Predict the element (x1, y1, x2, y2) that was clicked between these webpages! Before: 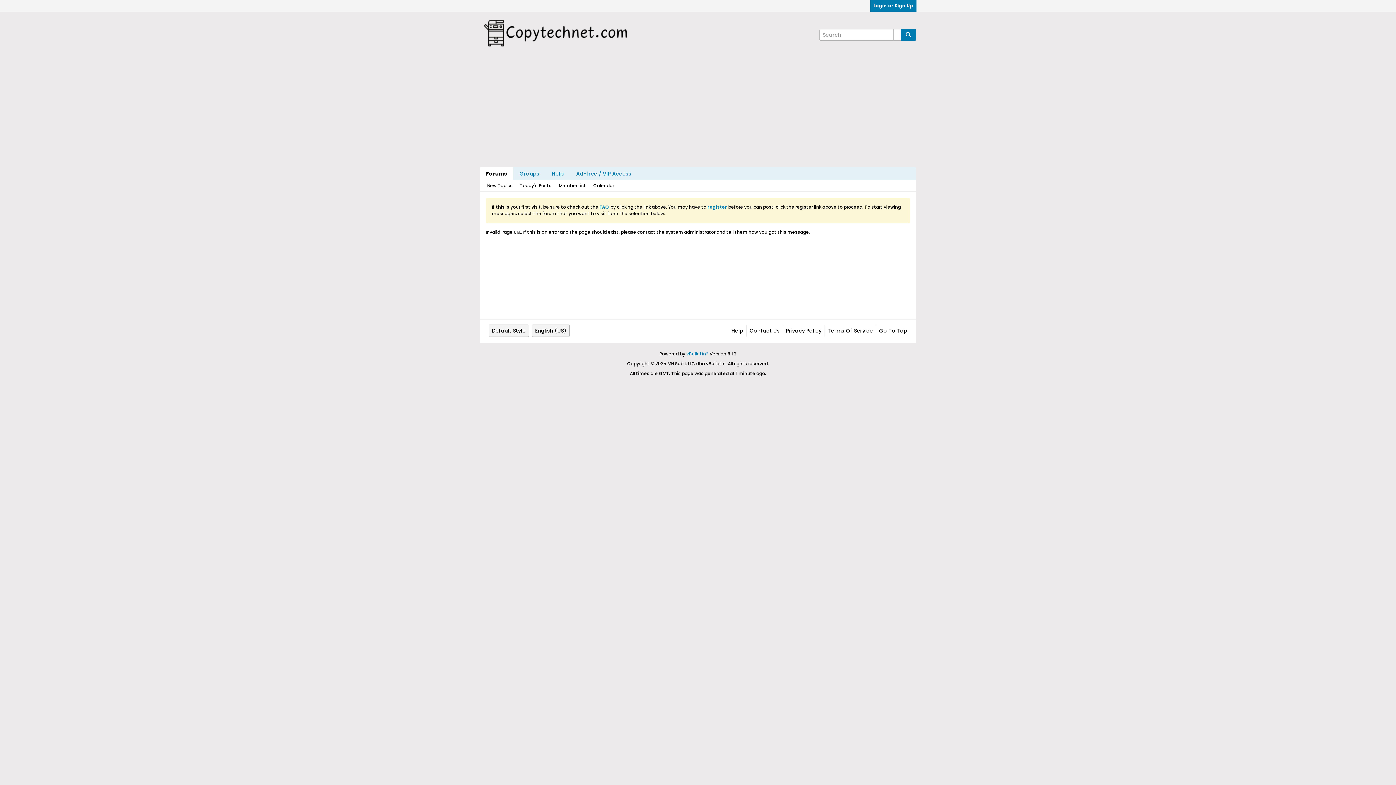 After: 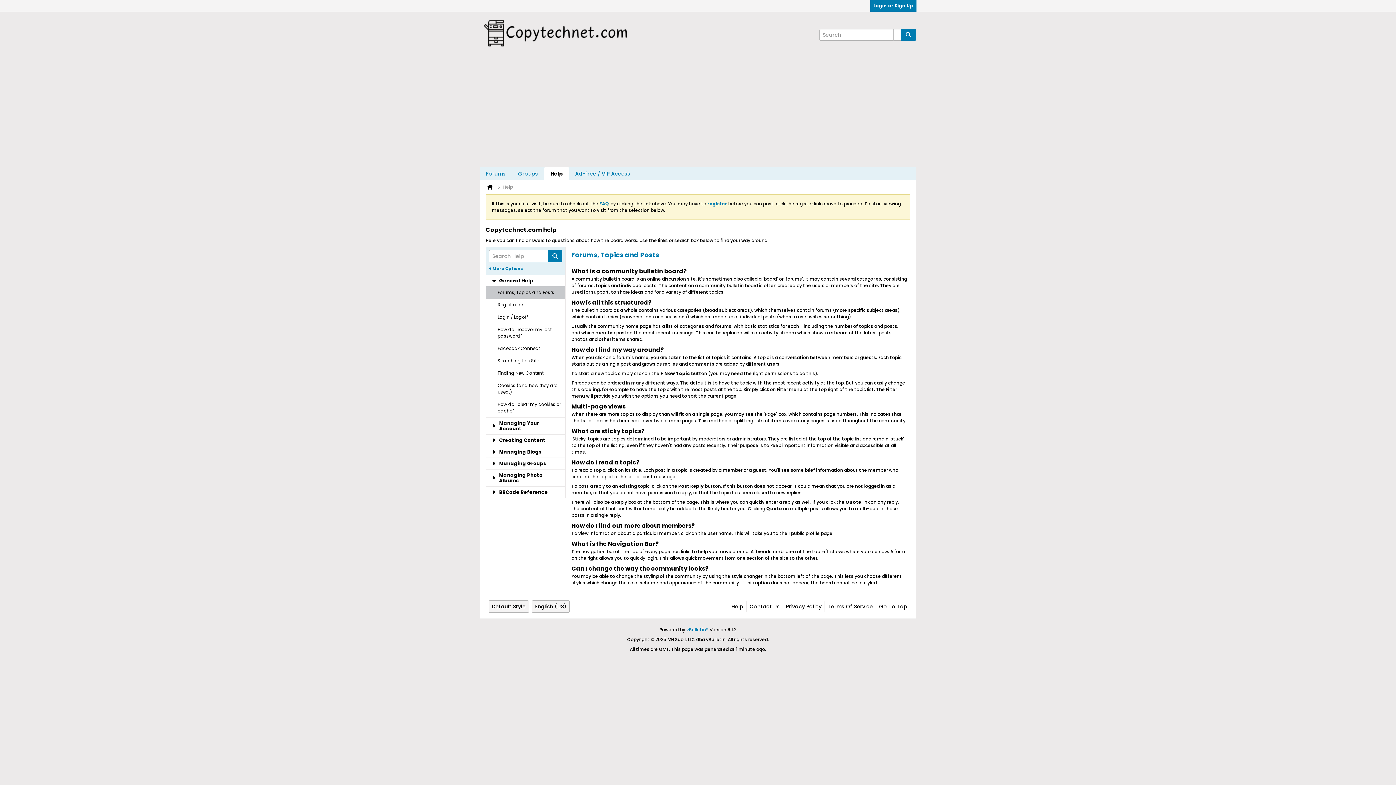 Action: bbox: (728, 325, 743, 336) label: Help